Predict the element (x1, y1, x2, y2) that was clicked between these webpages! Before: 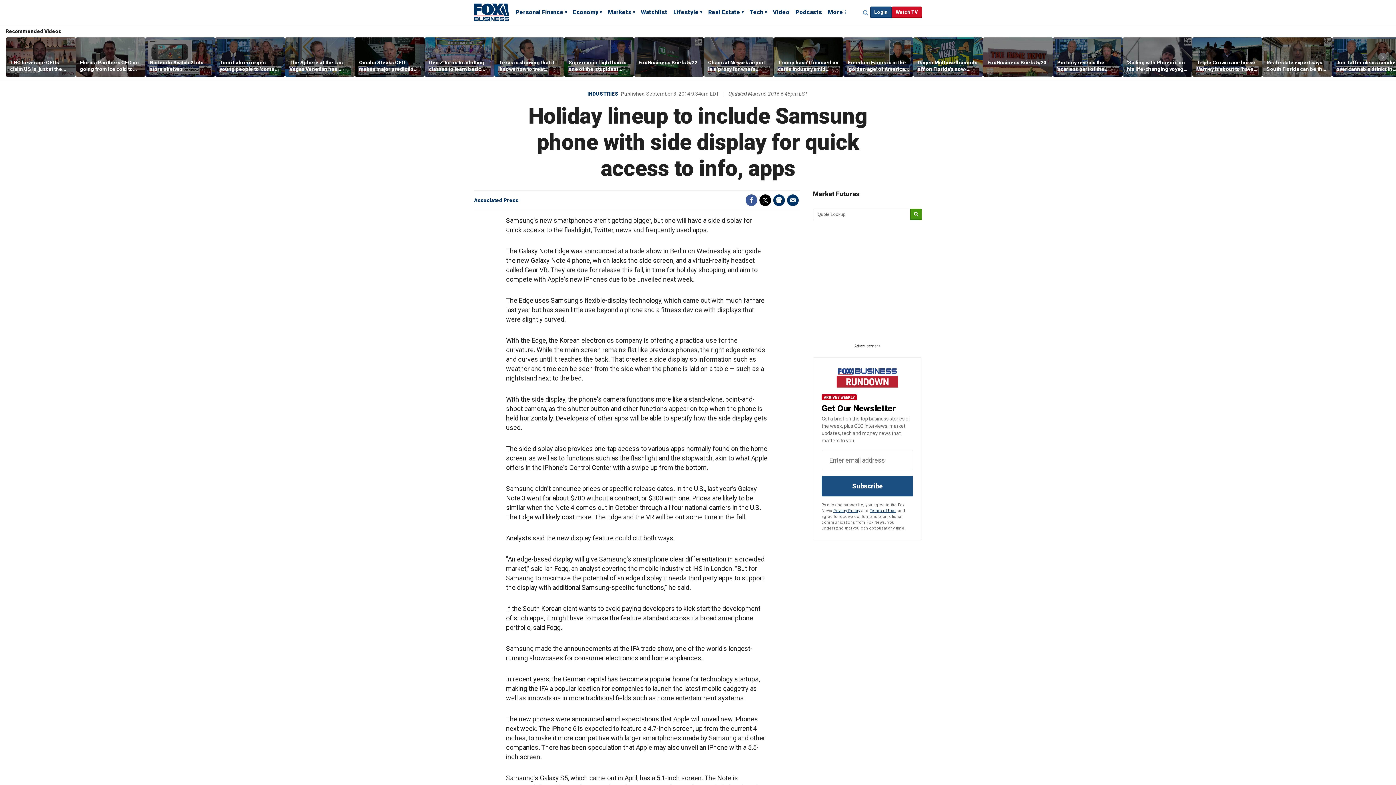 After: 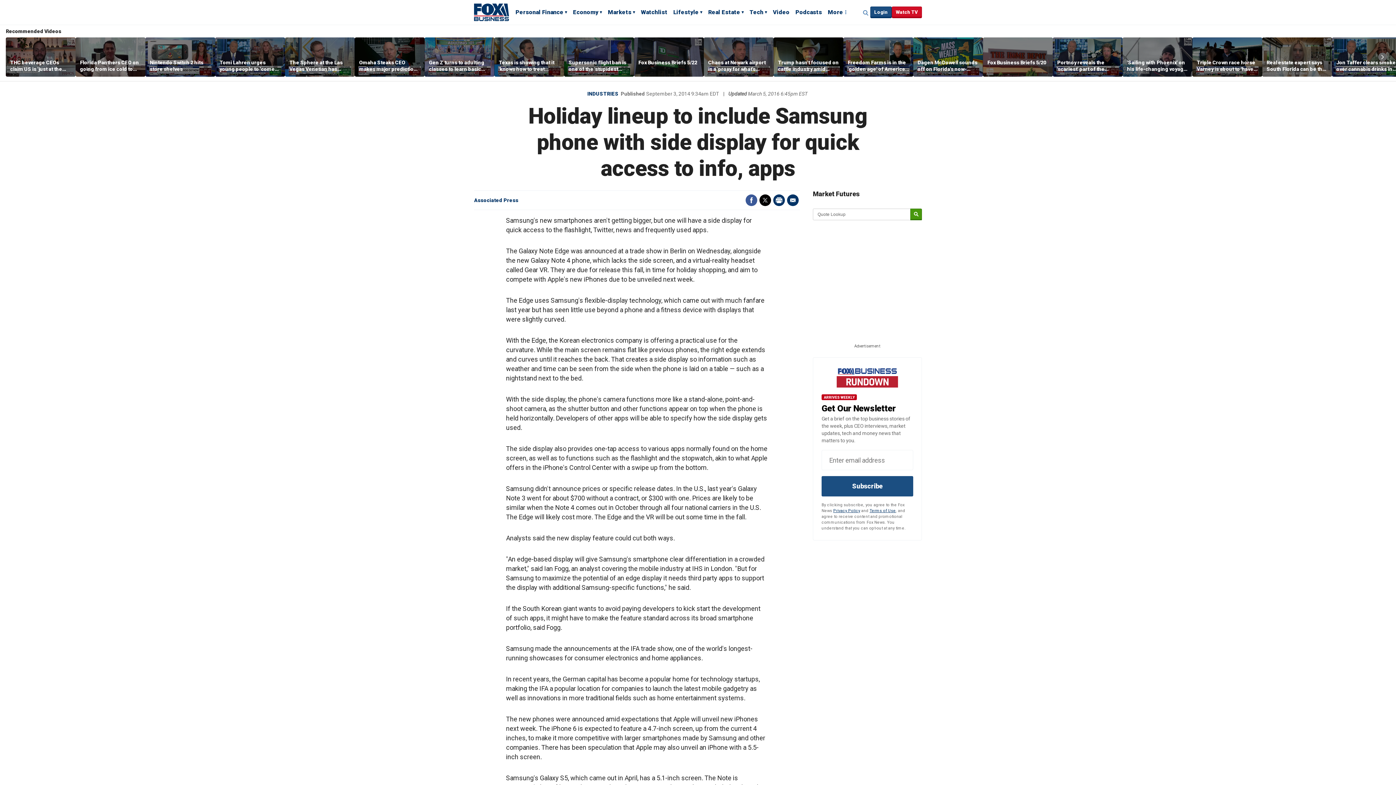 Action: bbox: (745, 194, 757, 206) label: Facebook